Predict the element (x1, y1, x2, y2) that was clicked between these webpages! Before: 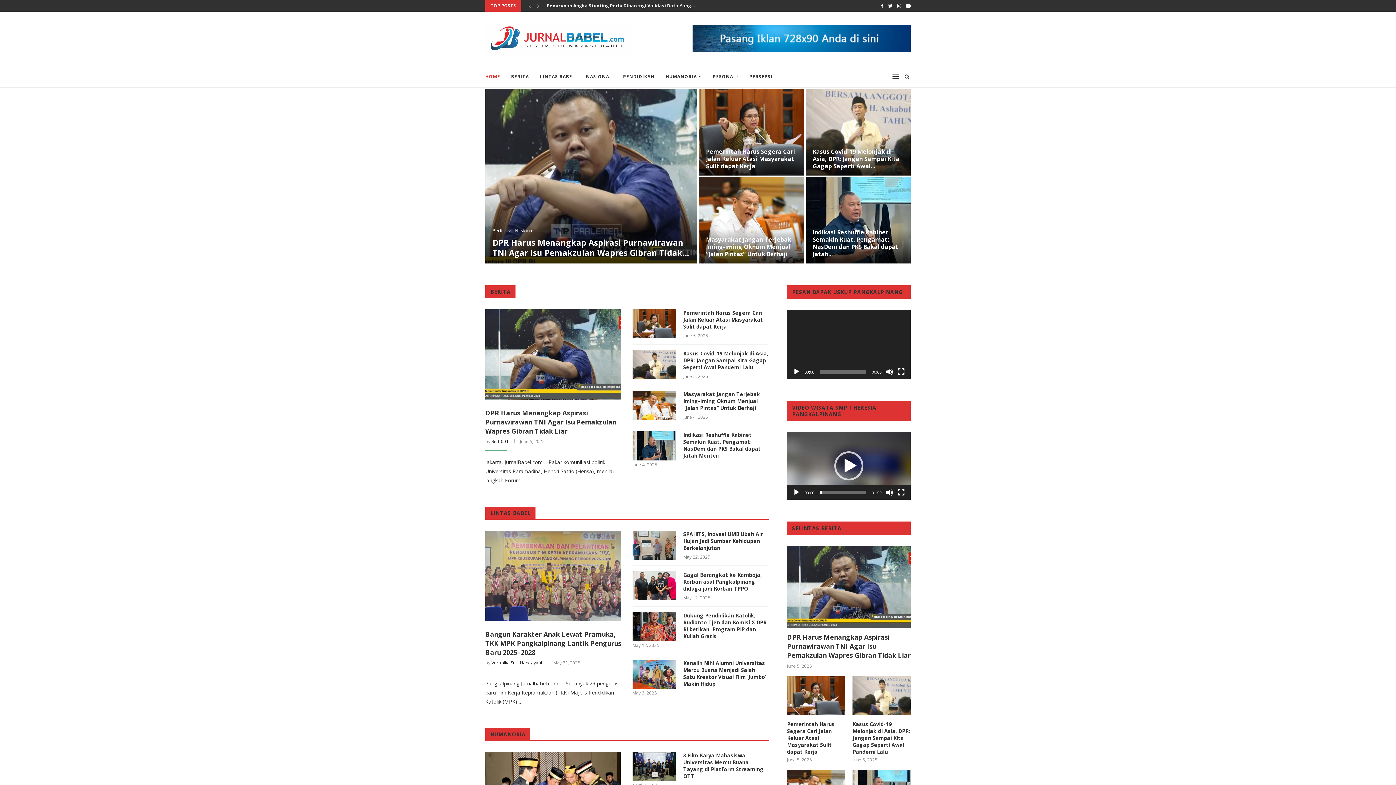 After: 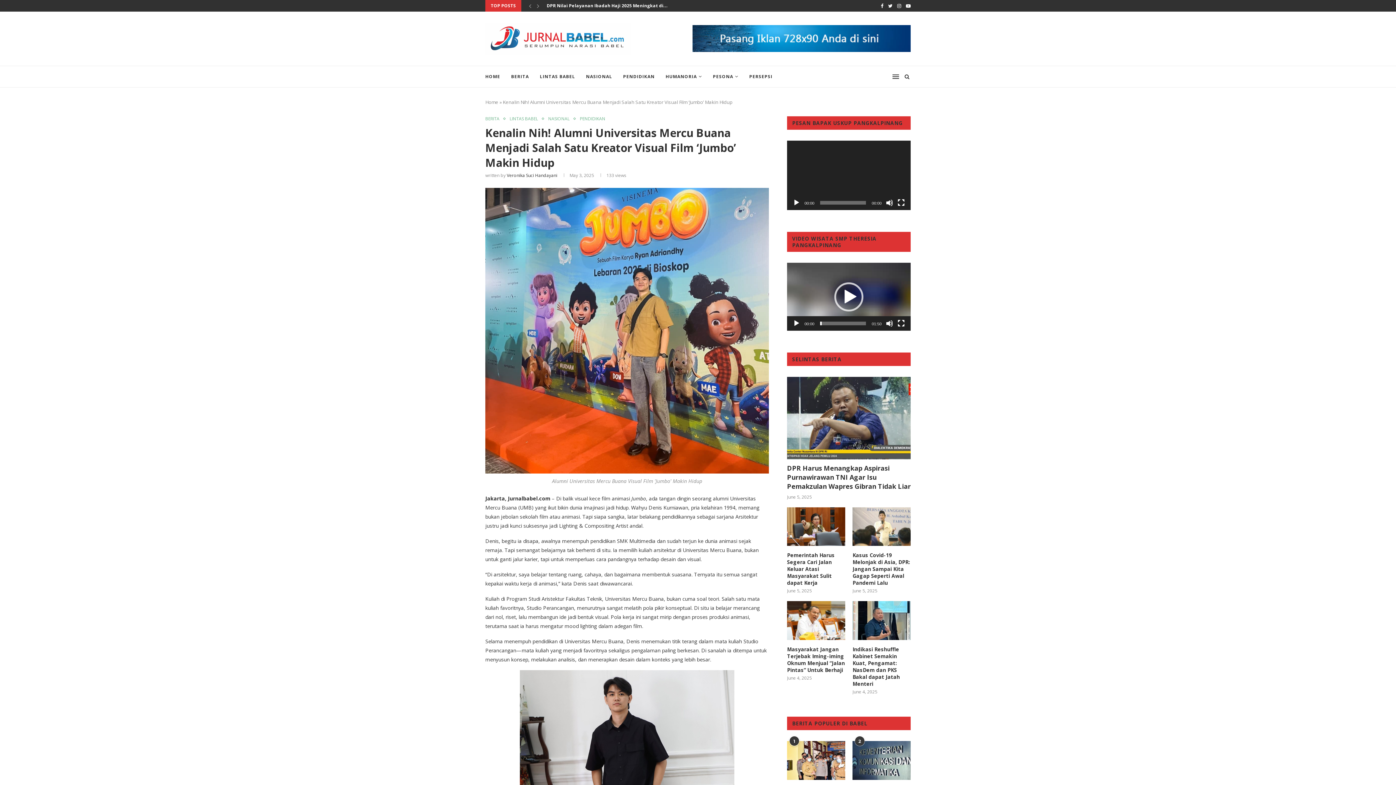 Action: label: Kenalin Nih! Alumni Universitas Mercu Buana Menjadi Salah Satu Kreator Visual Film ‘Jumbo’ Makin Hidup bbox: (632, 660, 768, 687)